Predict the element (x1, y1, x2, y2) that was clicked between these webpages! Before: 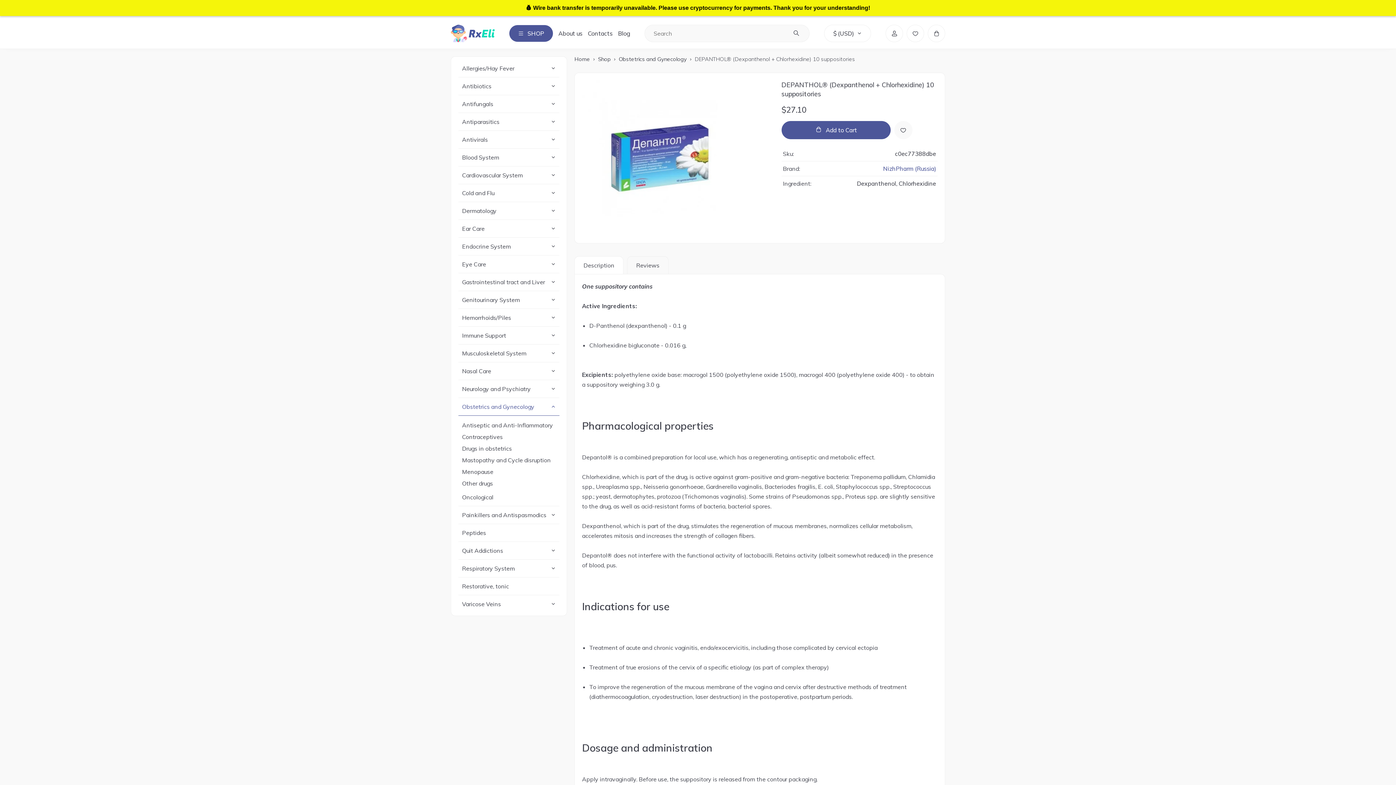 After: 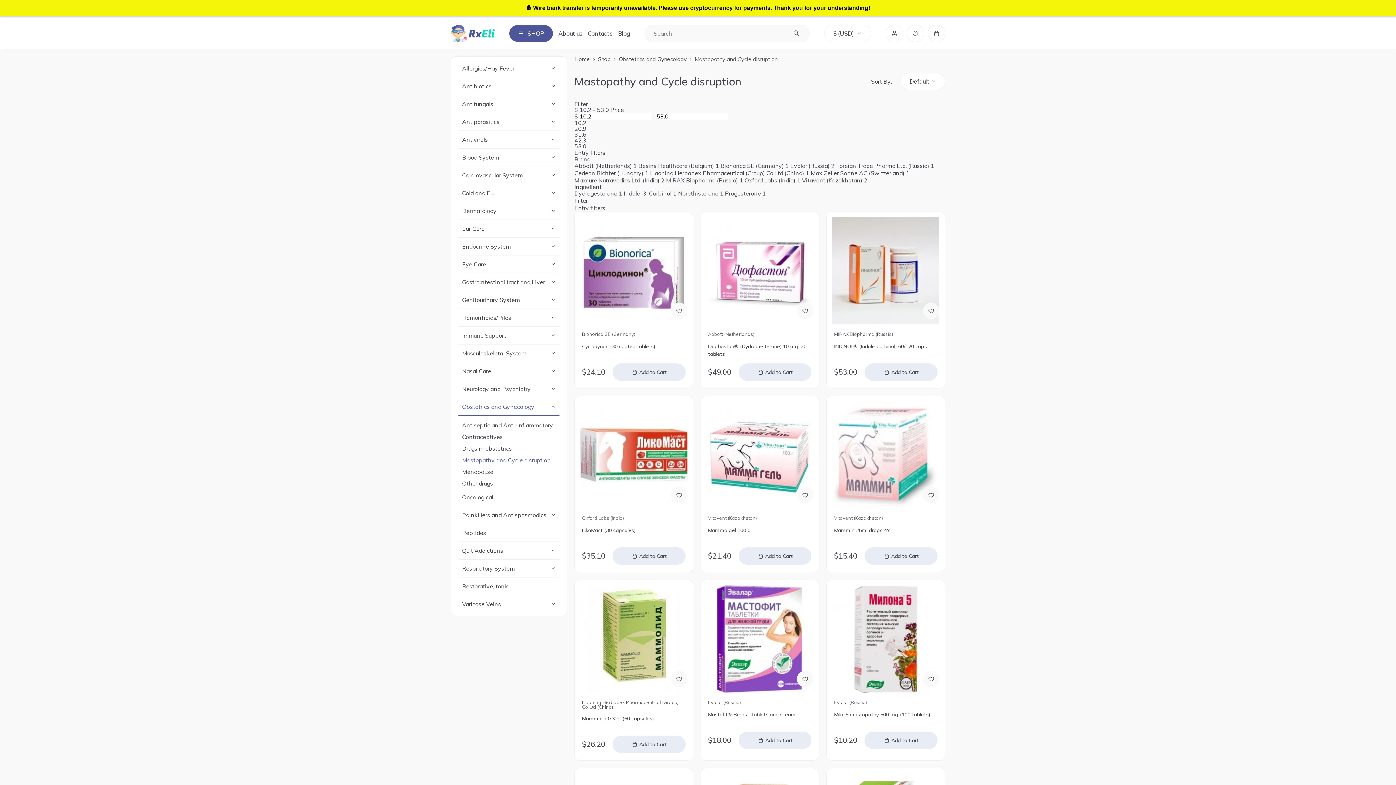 Action: bbox: (462, 454, 559, 466) label: Mastopathy and Cycle disruption